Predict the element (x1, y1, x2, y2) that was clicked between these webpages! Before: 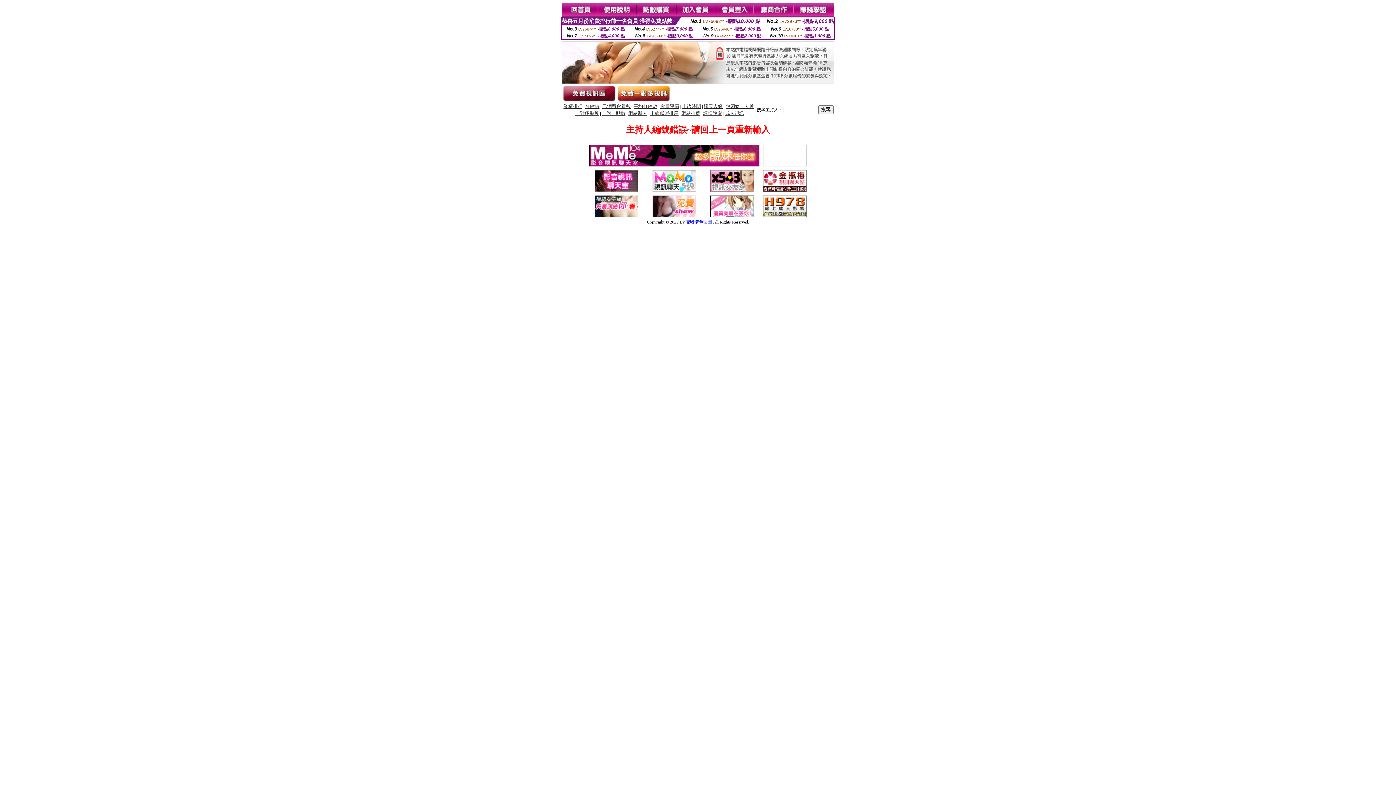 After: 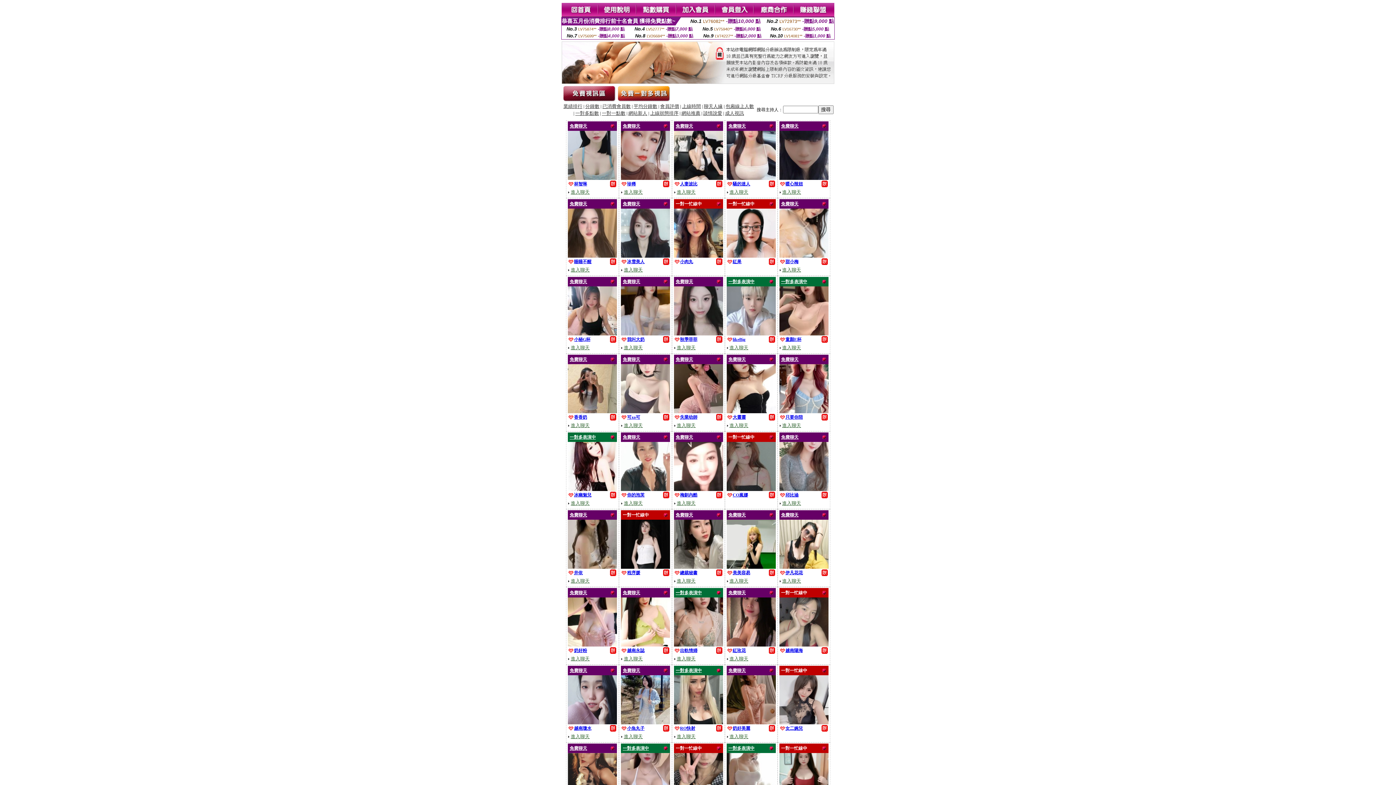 Action: bbox: (725, 110, 744, 116) label: 成人視訊